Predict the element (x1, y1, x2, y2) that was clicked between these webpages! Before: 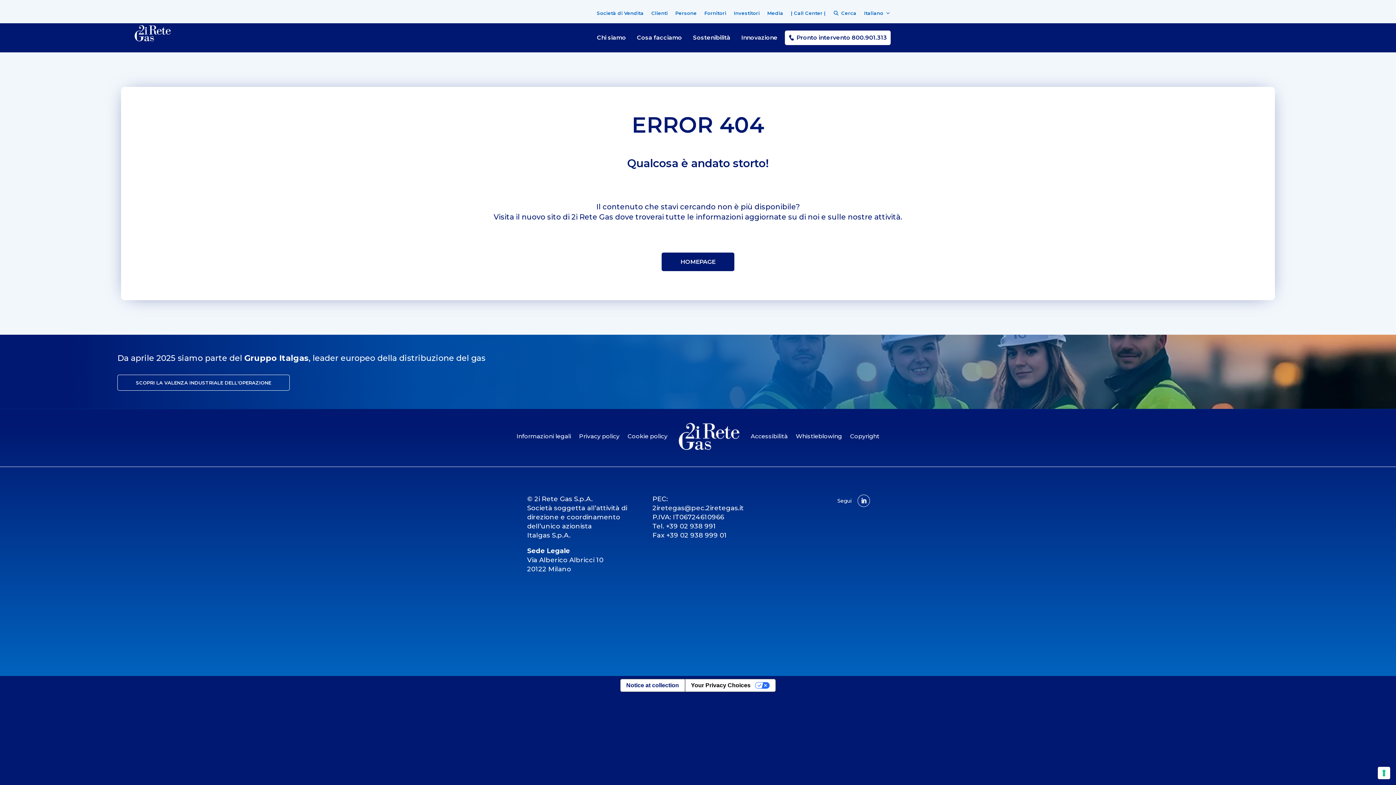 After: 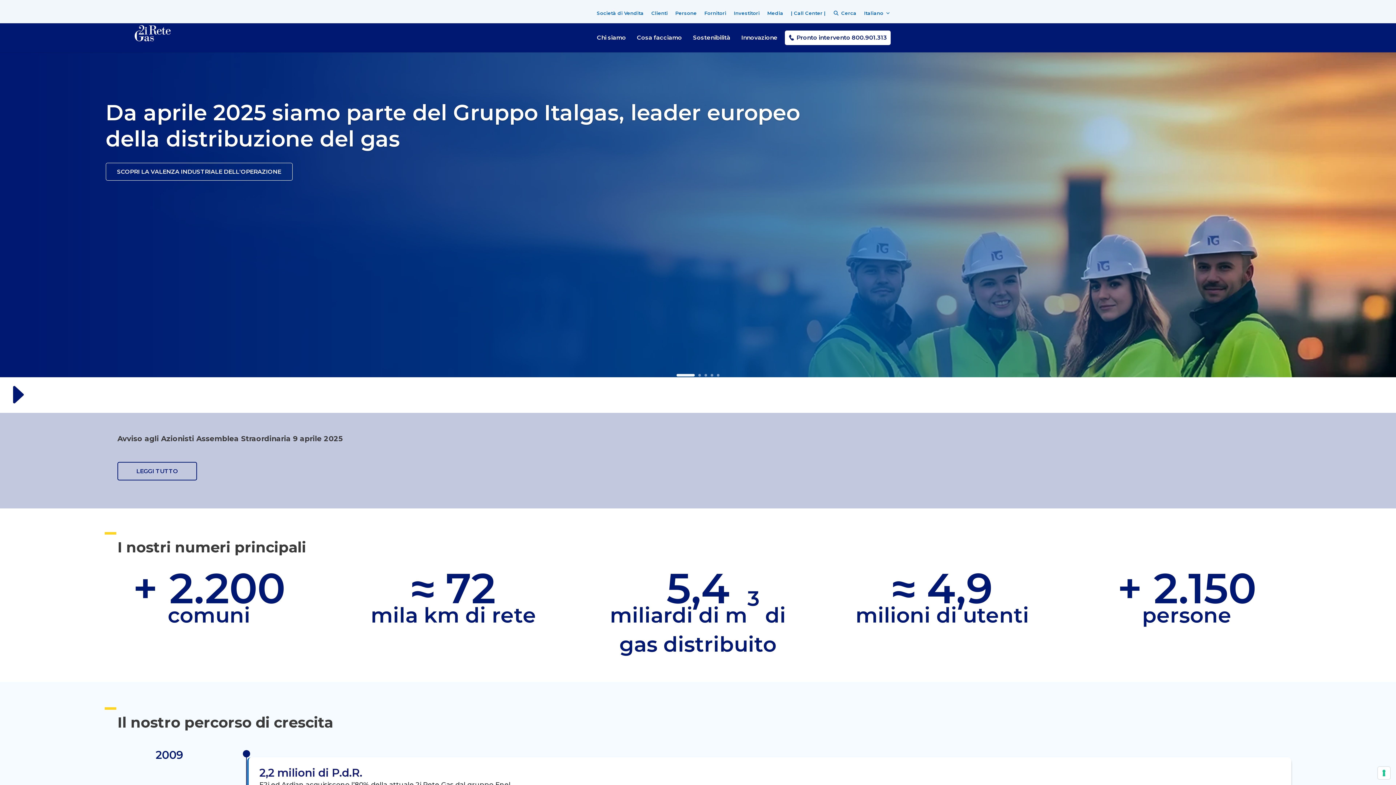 Action: bbox: (132, 23, 172, 43)